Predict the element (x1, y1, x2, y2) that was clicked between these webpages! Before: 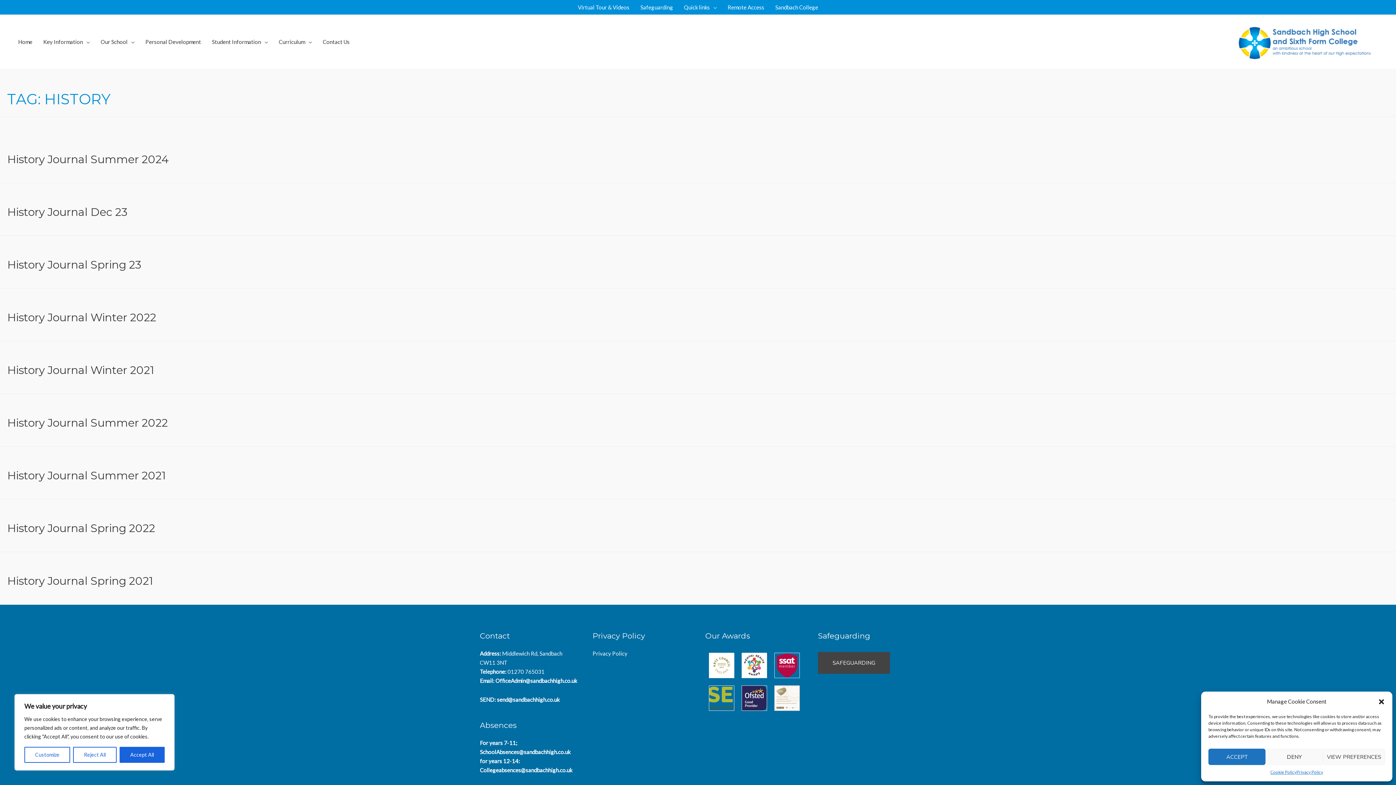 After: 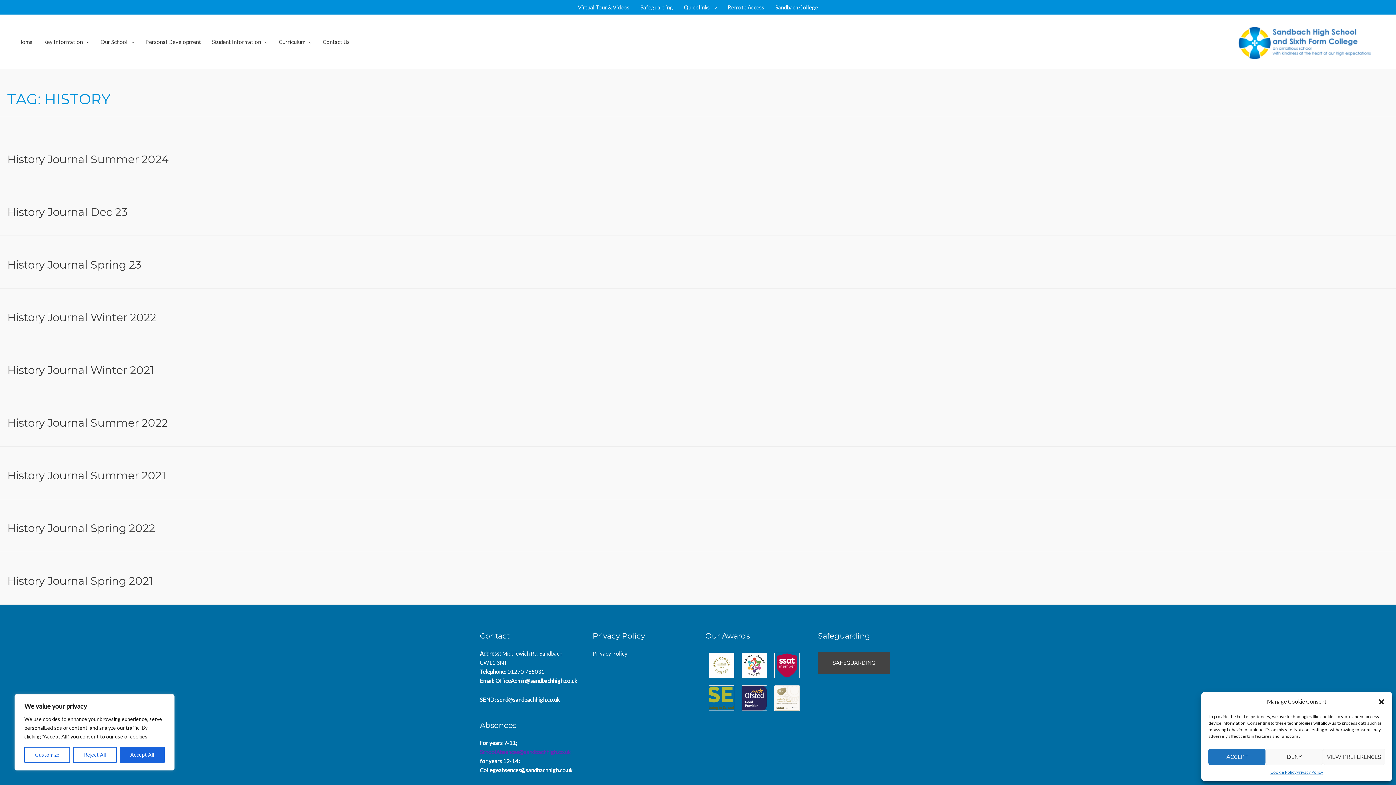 Action: label: SchoolAbsences@sandbachhigh.co.uk bbox: (480, 748, 570, 755)